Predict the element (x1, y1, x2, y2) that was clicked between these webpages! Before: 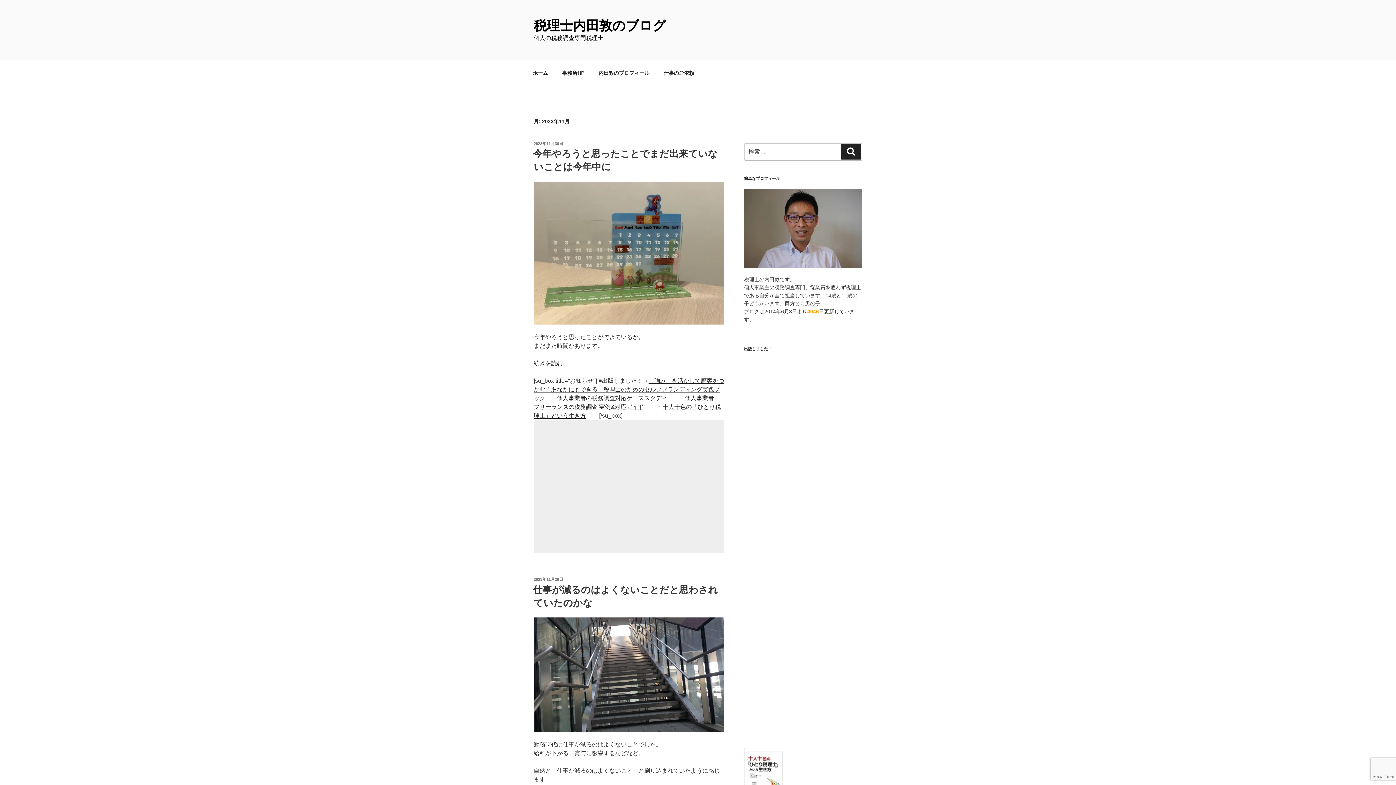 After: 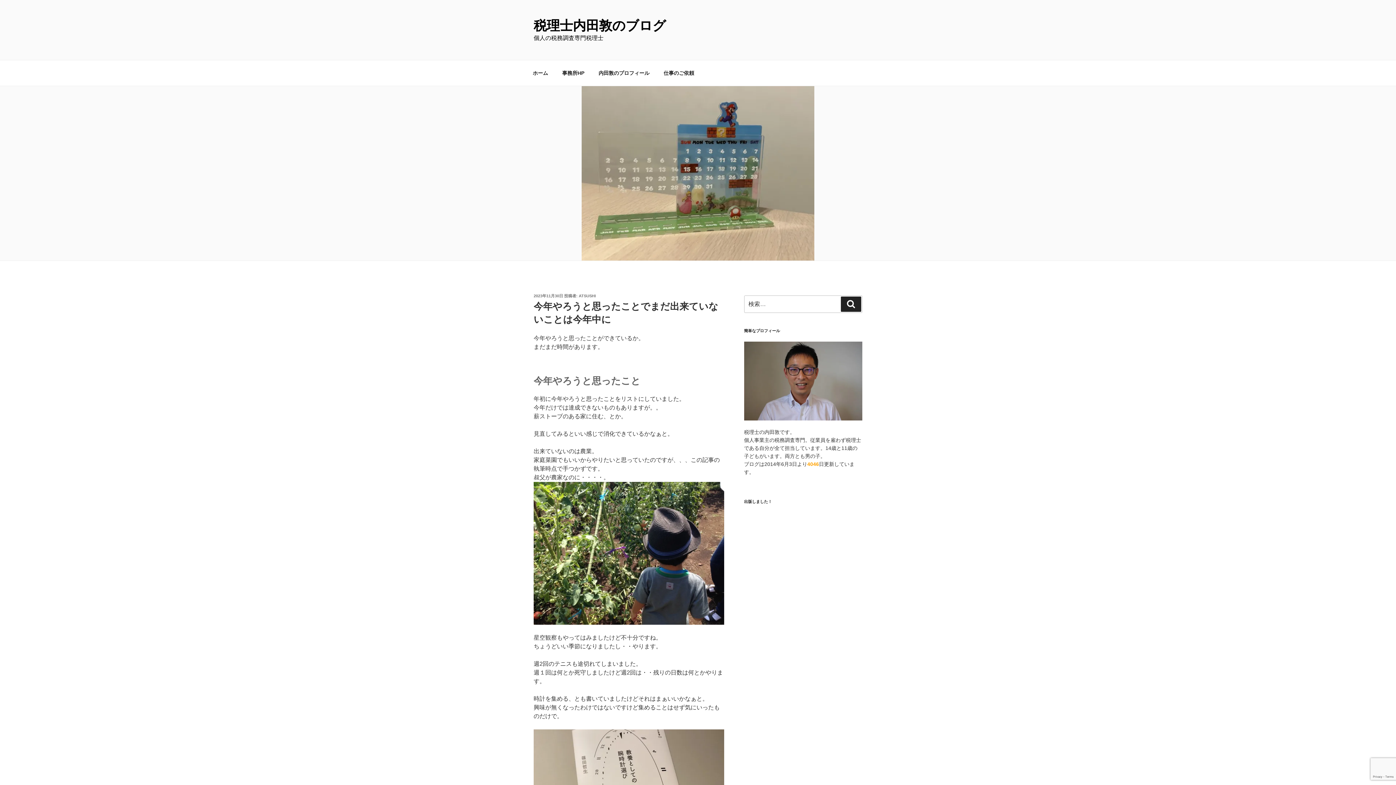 Action: bbox: (533, 319, 724, 325)